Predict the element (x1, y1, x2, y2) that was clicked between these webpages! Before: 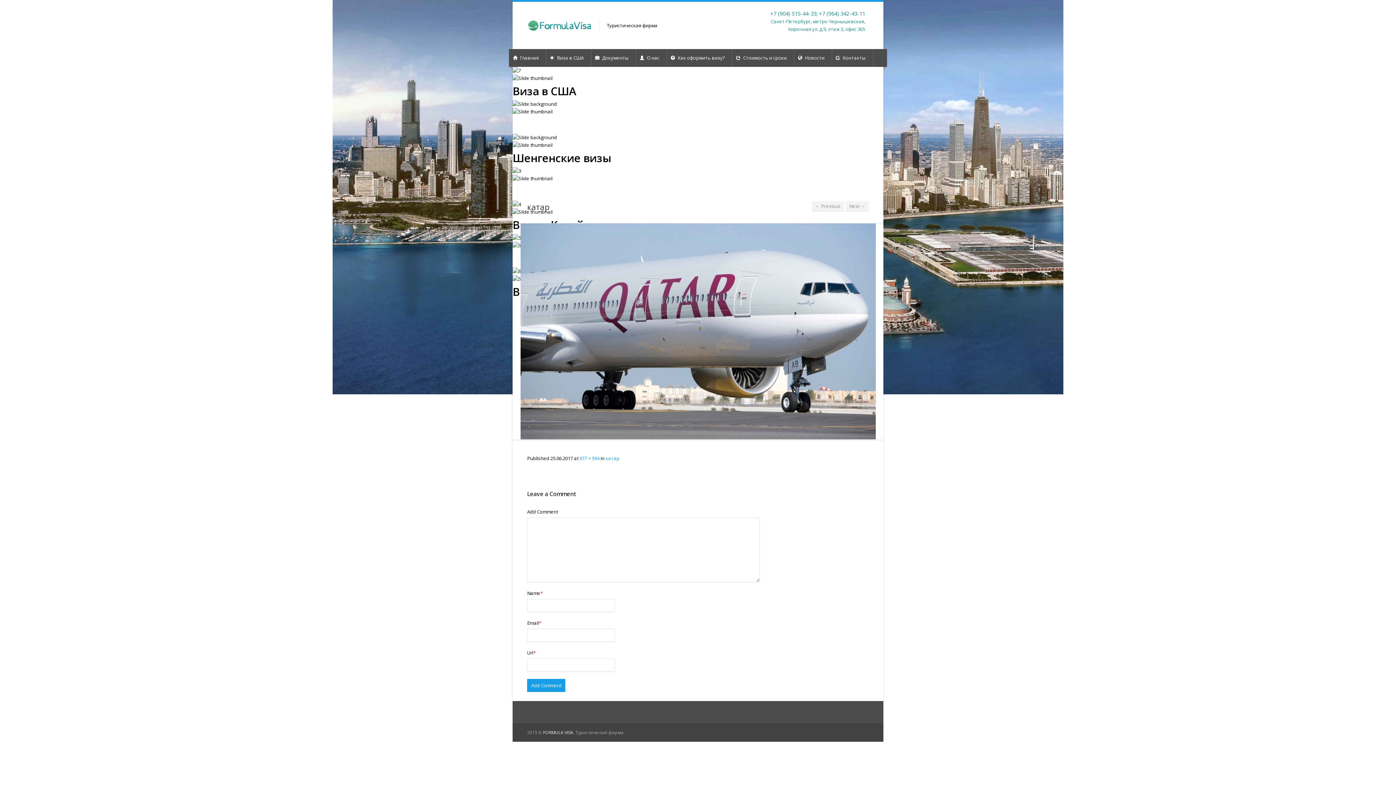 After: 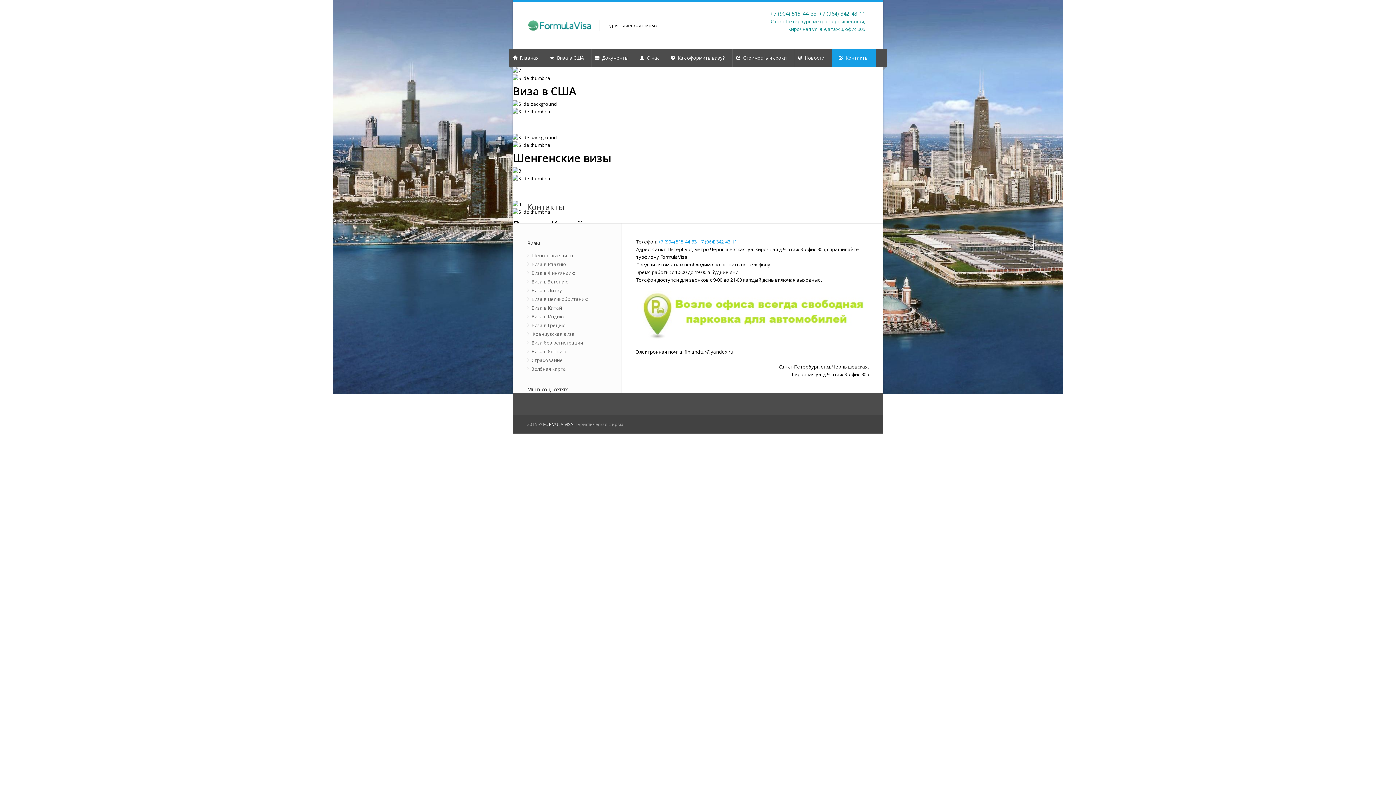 Action: bbox: (832, 49, 873, 66) label:  Контакты